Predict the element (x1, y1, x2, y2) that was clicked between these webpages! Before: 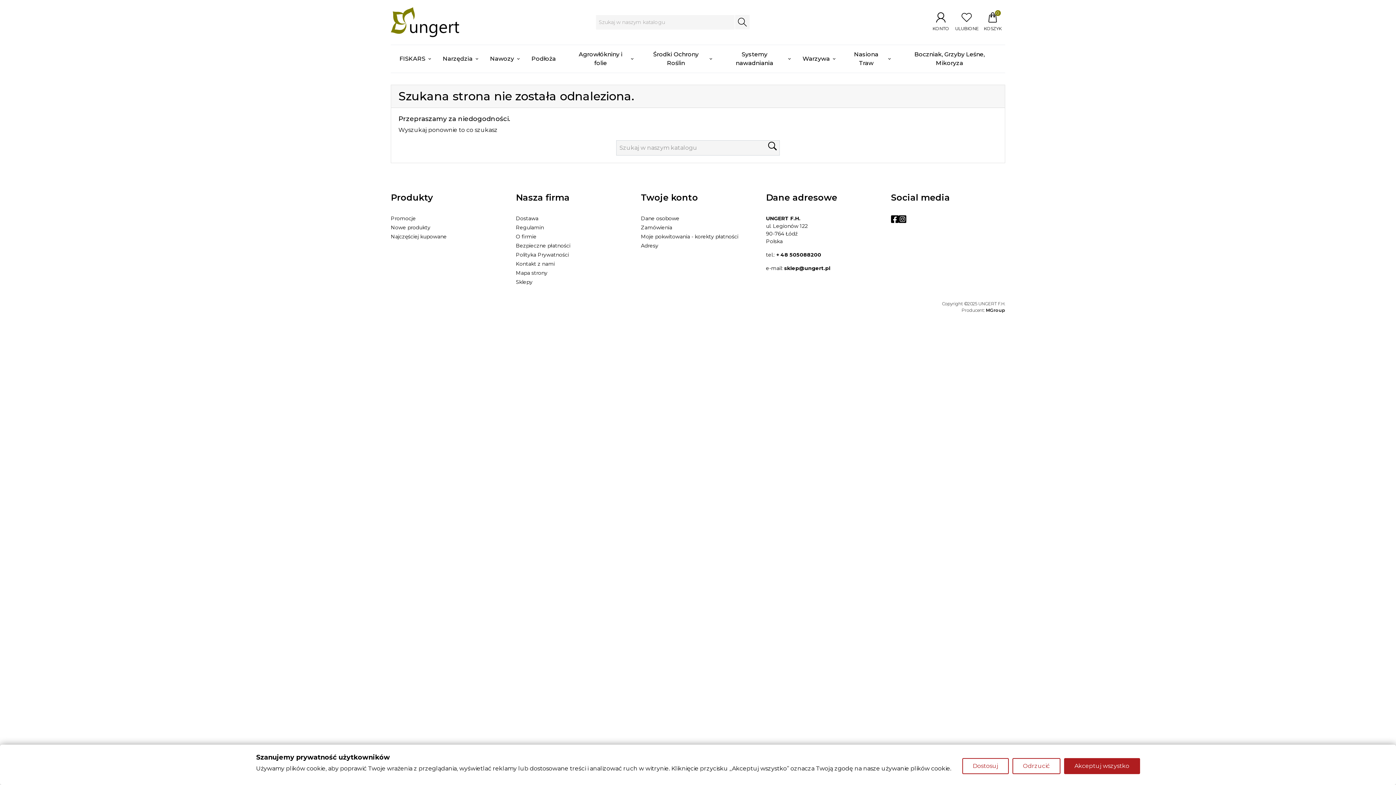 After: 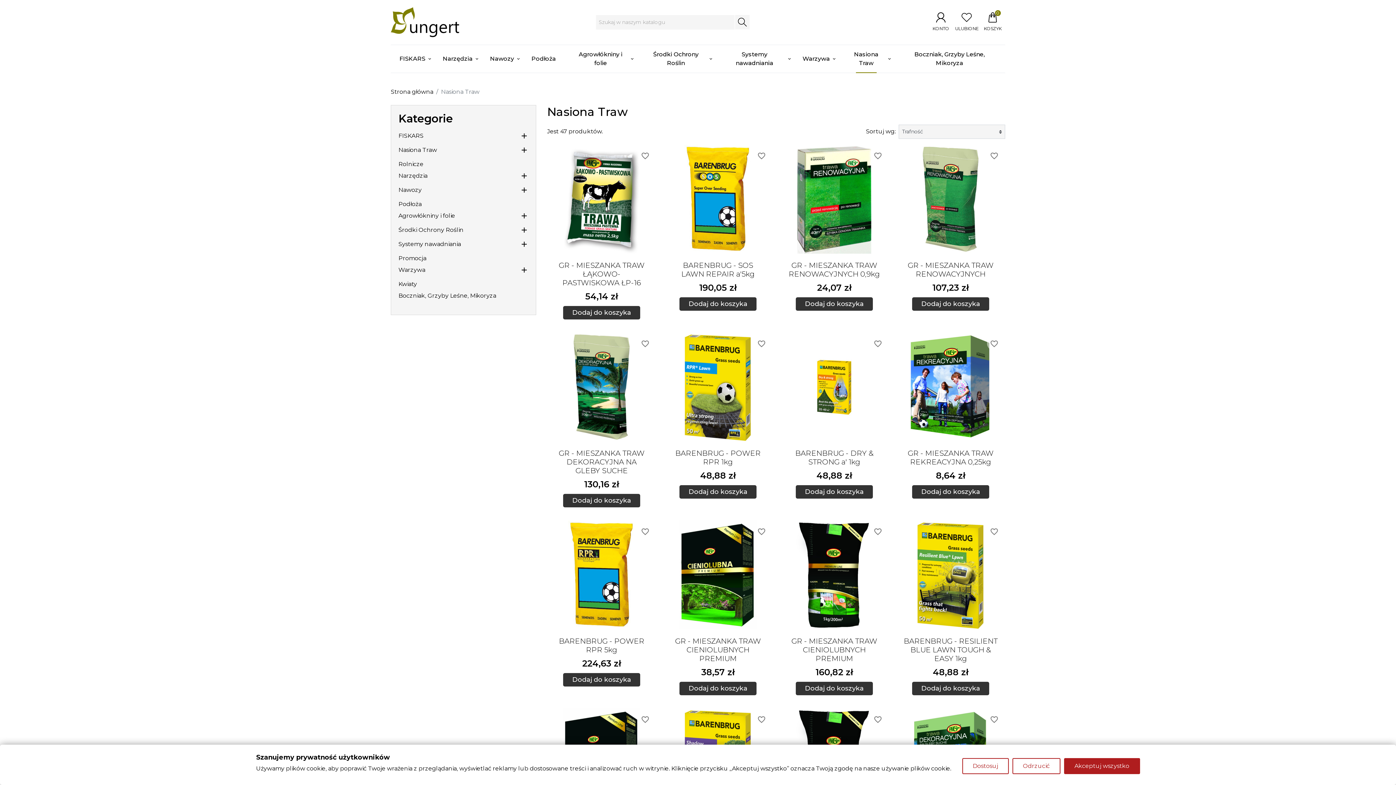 Action: label: Nasiona Traw bbox: (838, 45, 885, 72)